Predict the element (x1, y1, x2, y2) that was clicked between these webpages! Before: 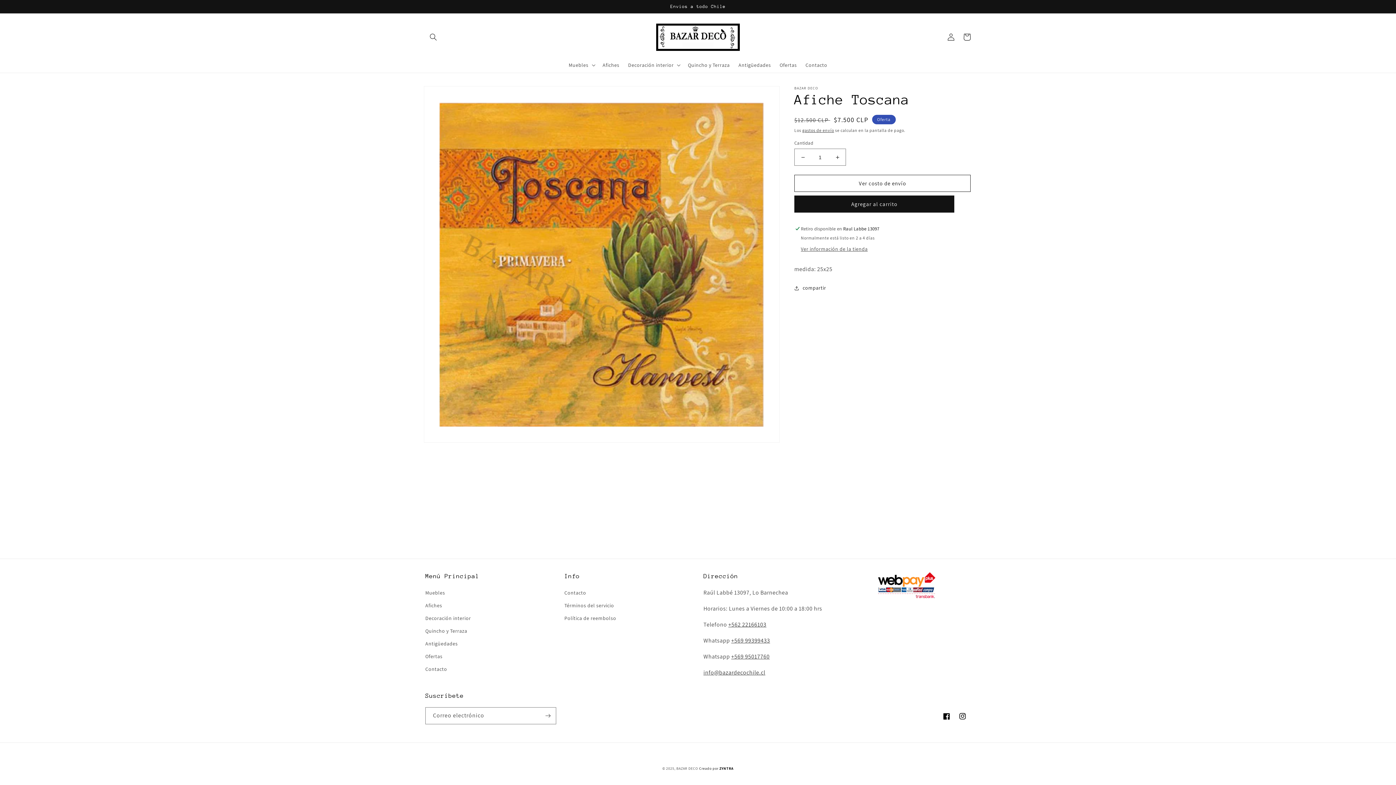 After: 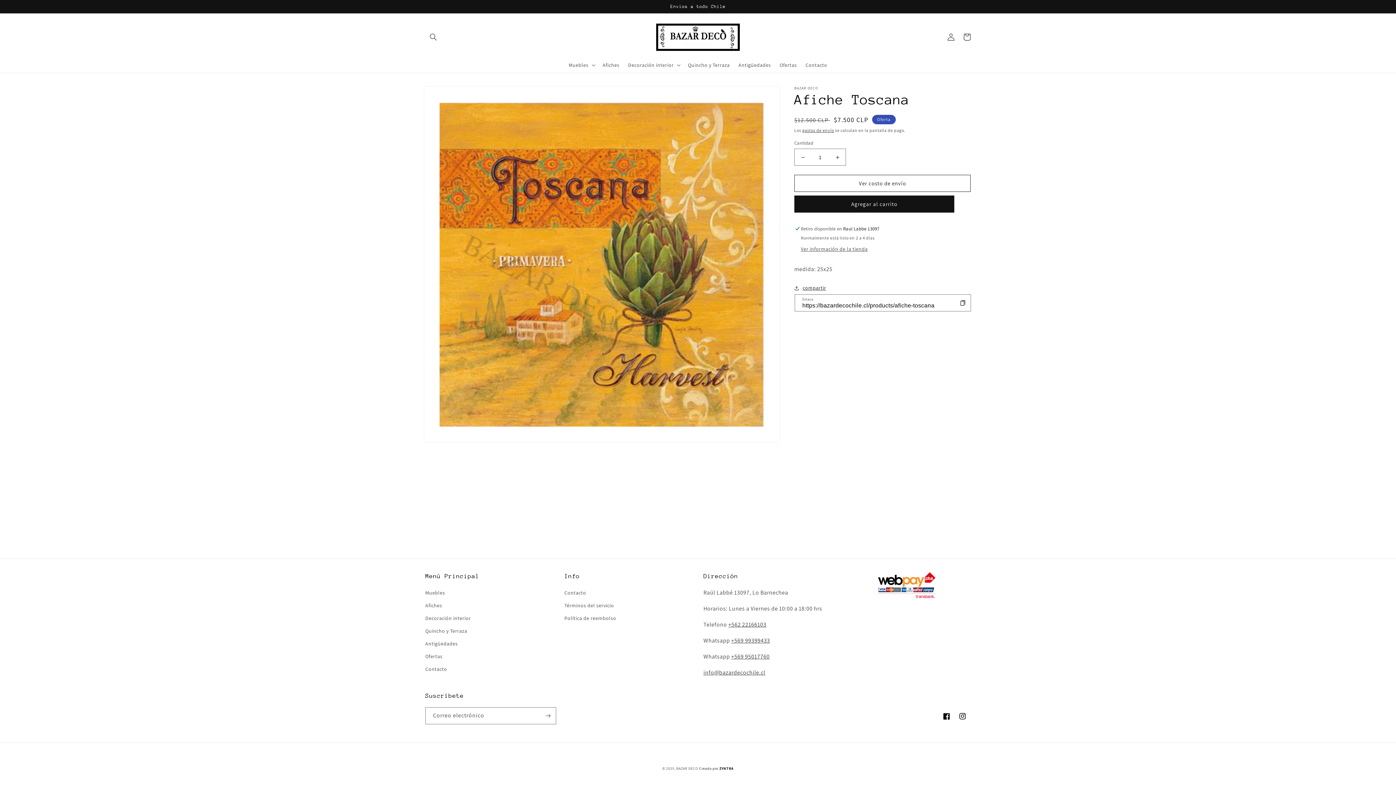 Action: label: compartir bbox: (794, 283, 826, 292)